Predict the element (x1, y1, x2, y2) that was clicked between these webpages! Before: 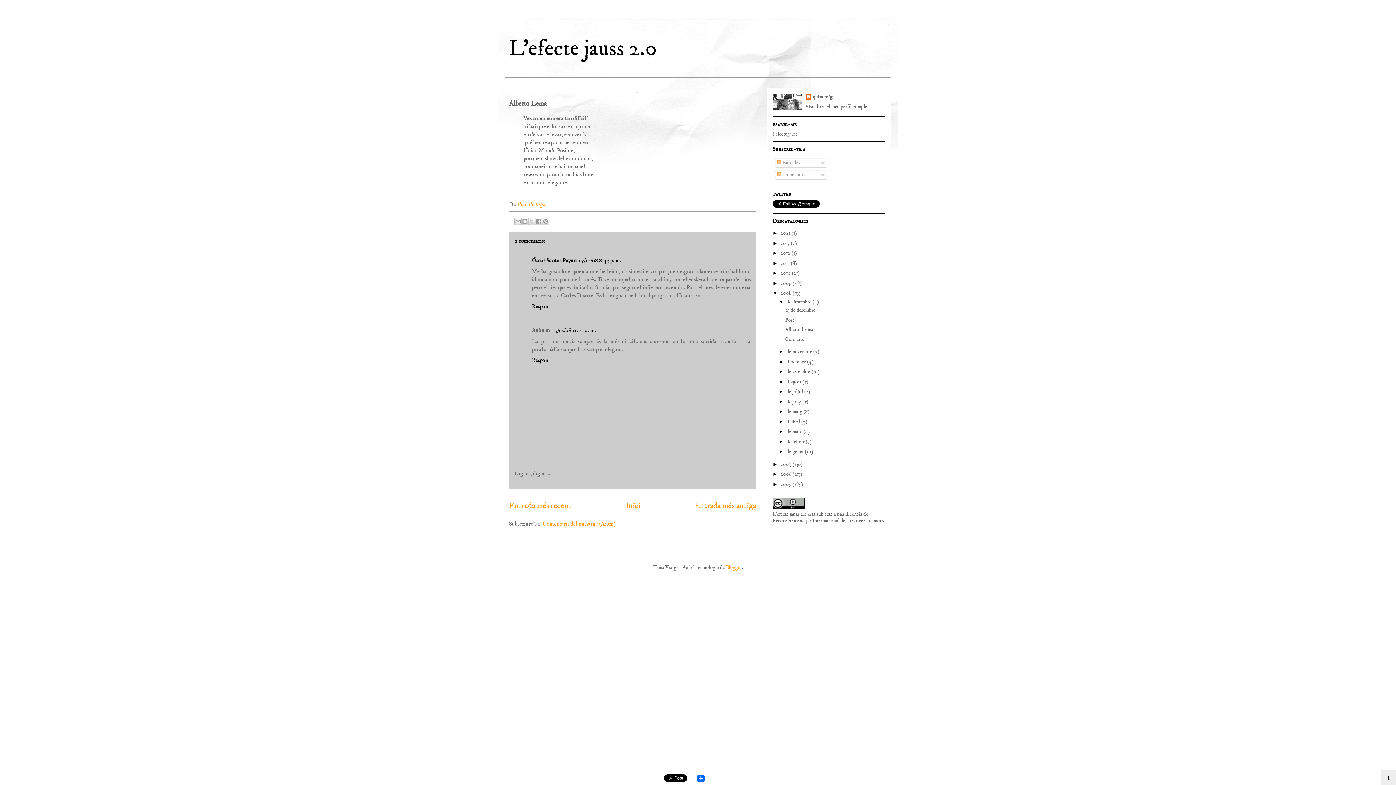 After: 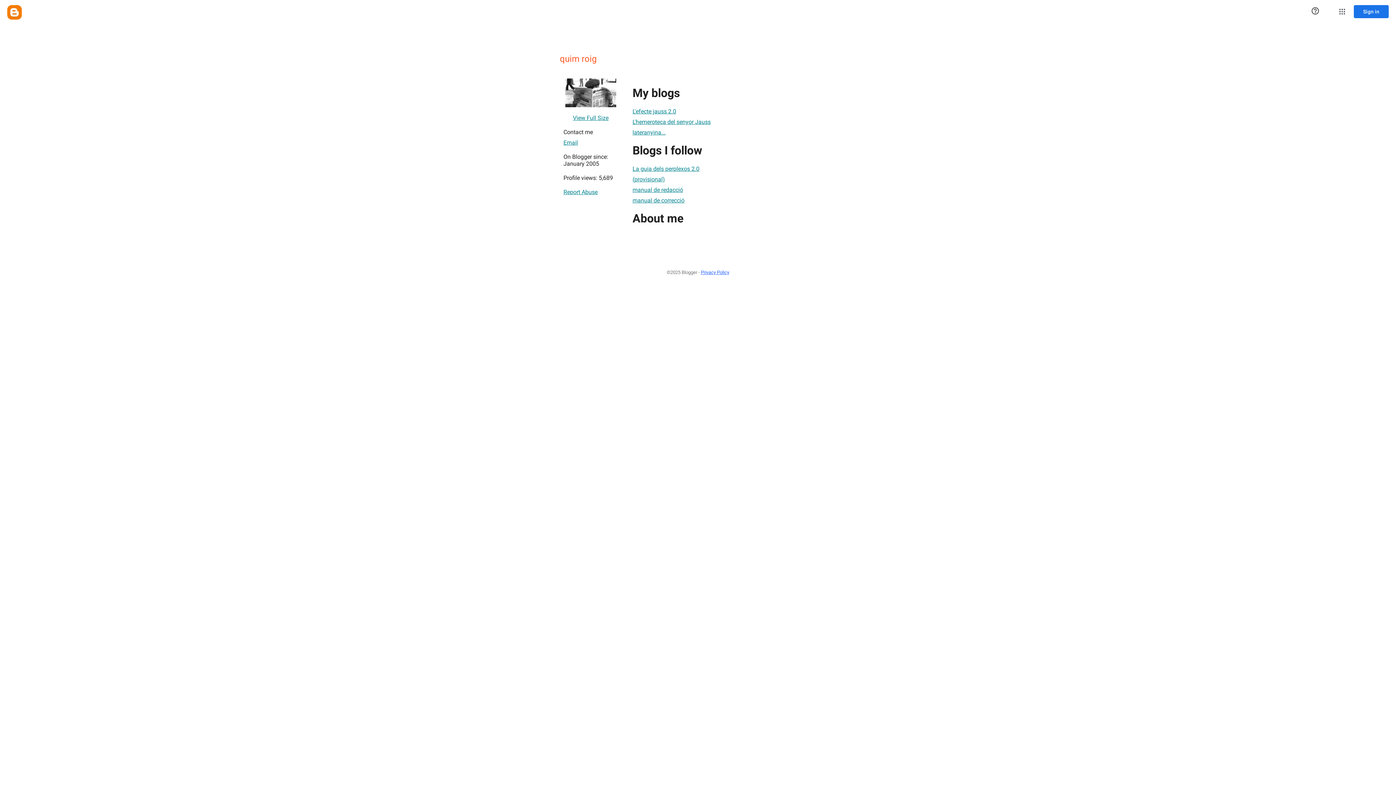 Action: label: quim roig bbox: (805, 93, 832, 101)